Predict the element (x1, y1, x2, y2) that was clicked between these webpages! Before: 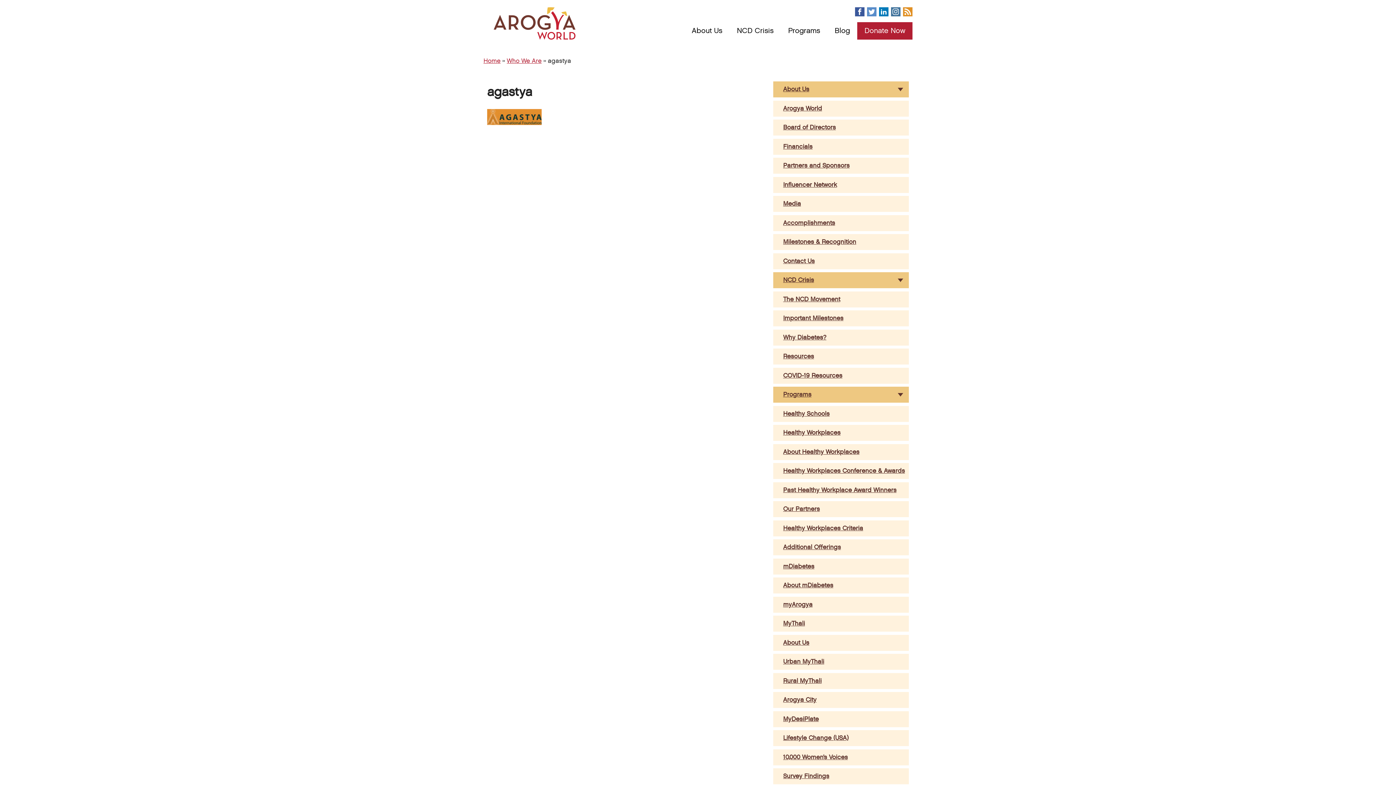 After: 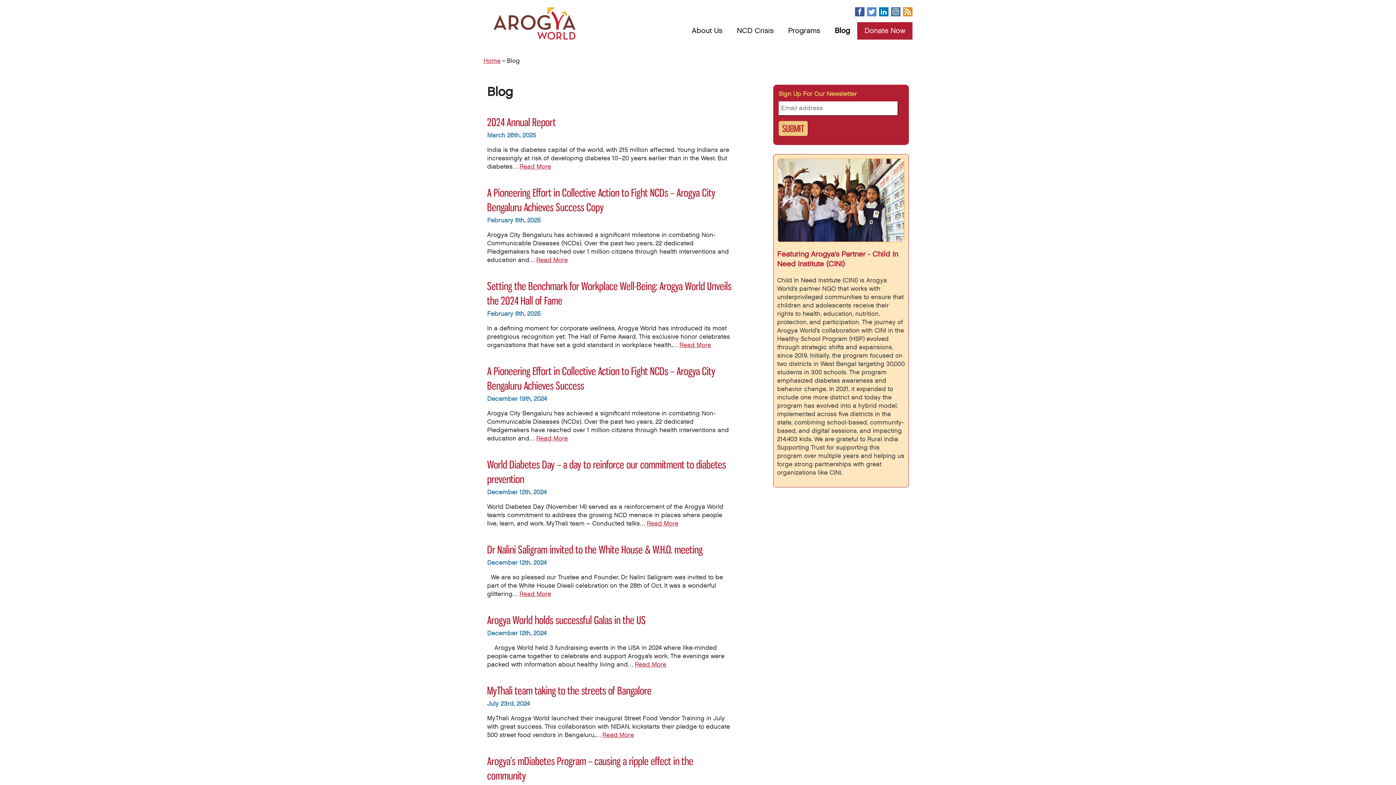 Action: label: Blog bbox: (827, 22, 857, 39)